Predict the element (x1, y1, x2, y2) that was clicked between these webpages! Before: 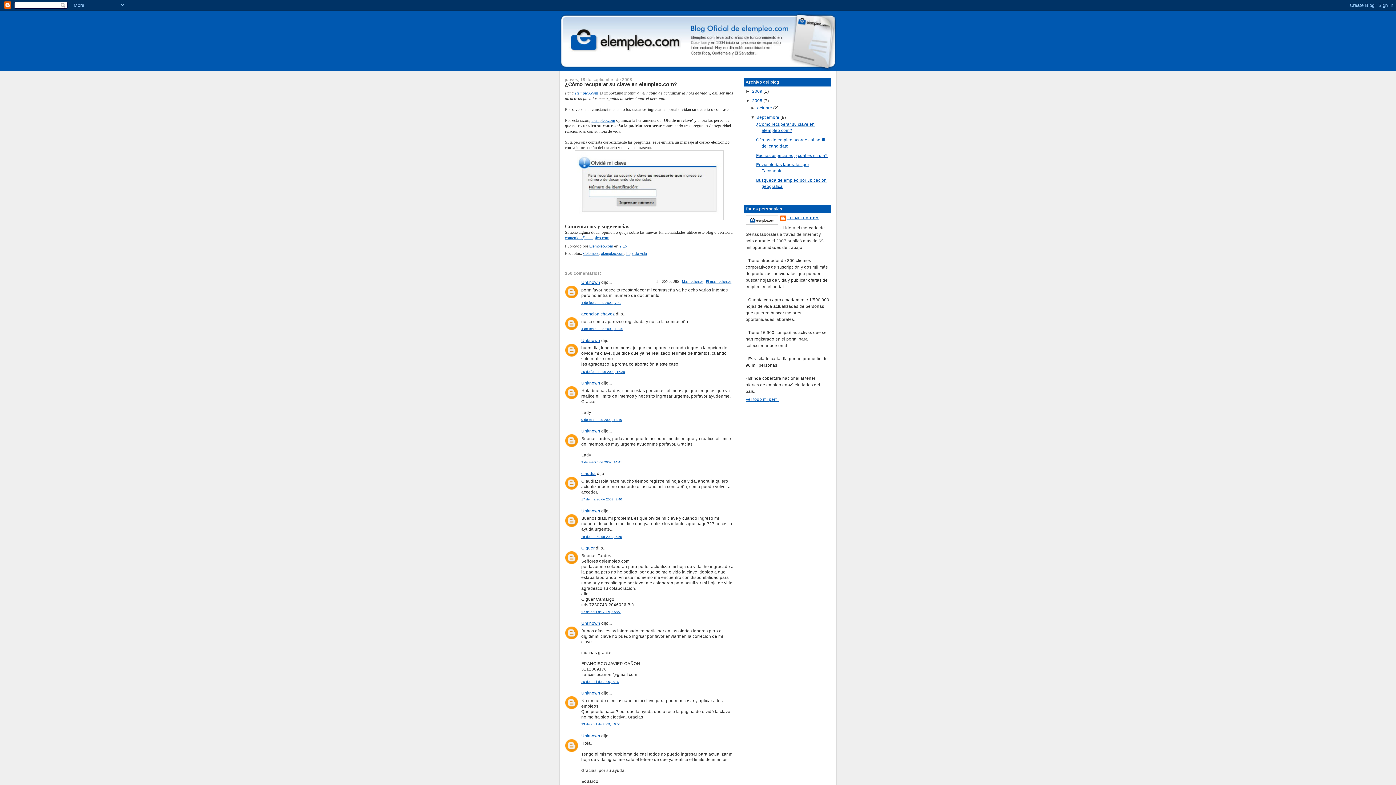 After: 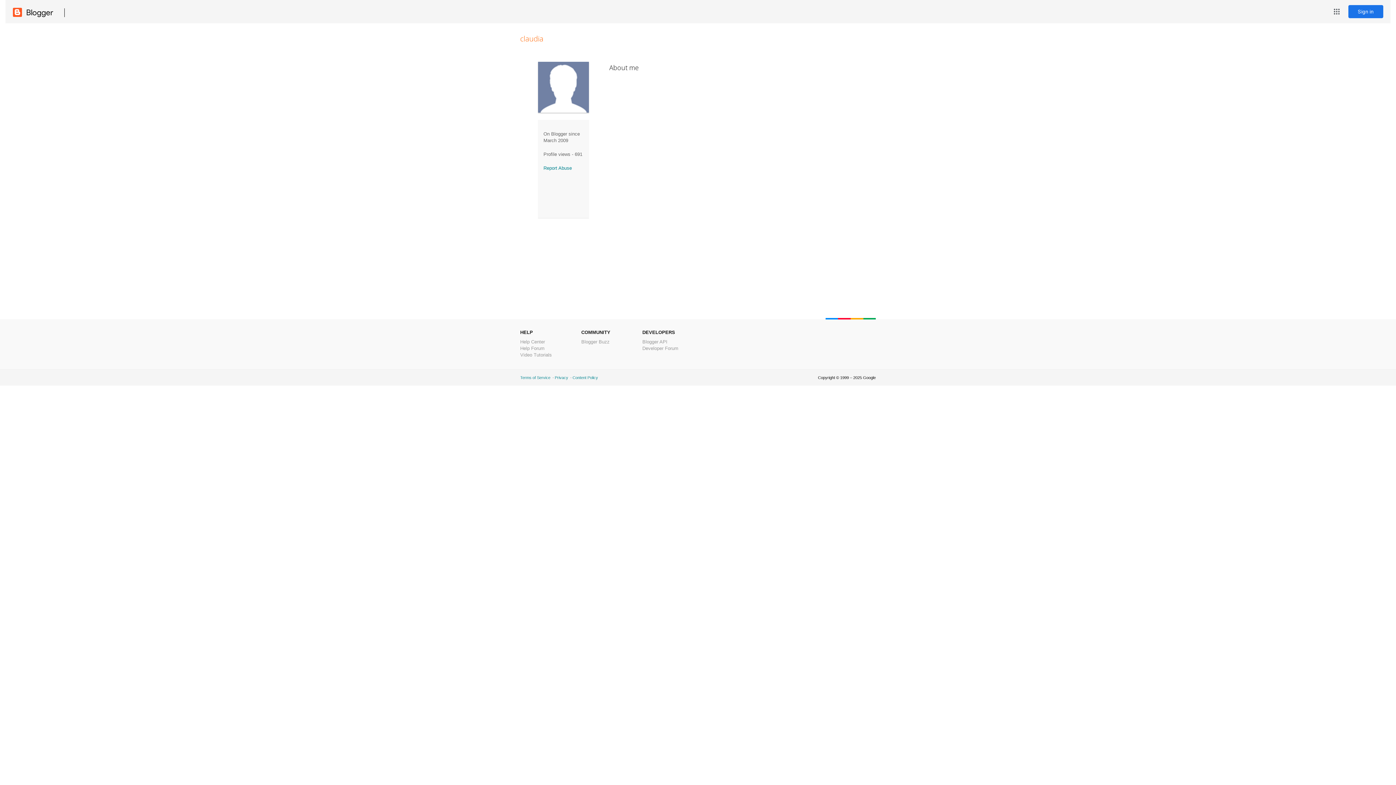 Action: bbox: (581, 471, 596, 476) label: claudia